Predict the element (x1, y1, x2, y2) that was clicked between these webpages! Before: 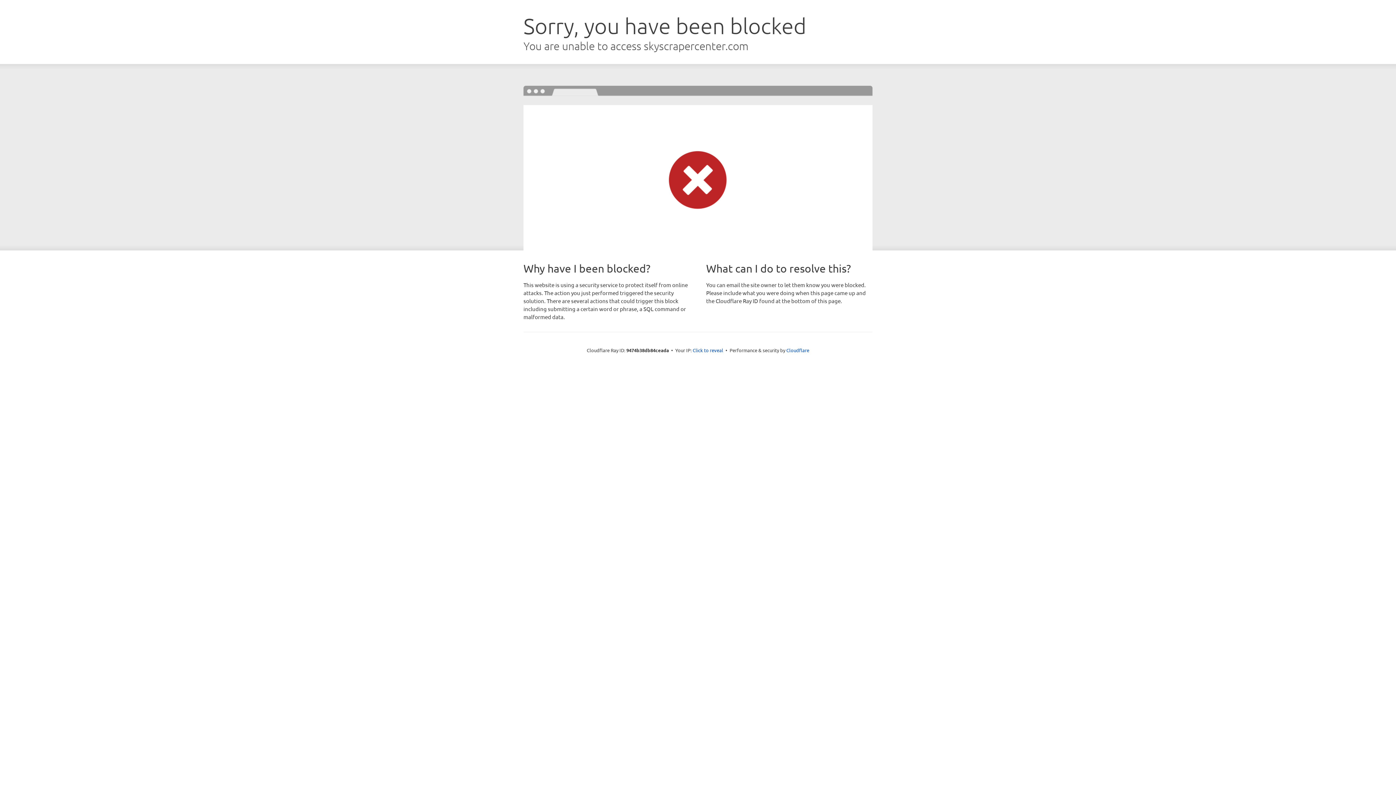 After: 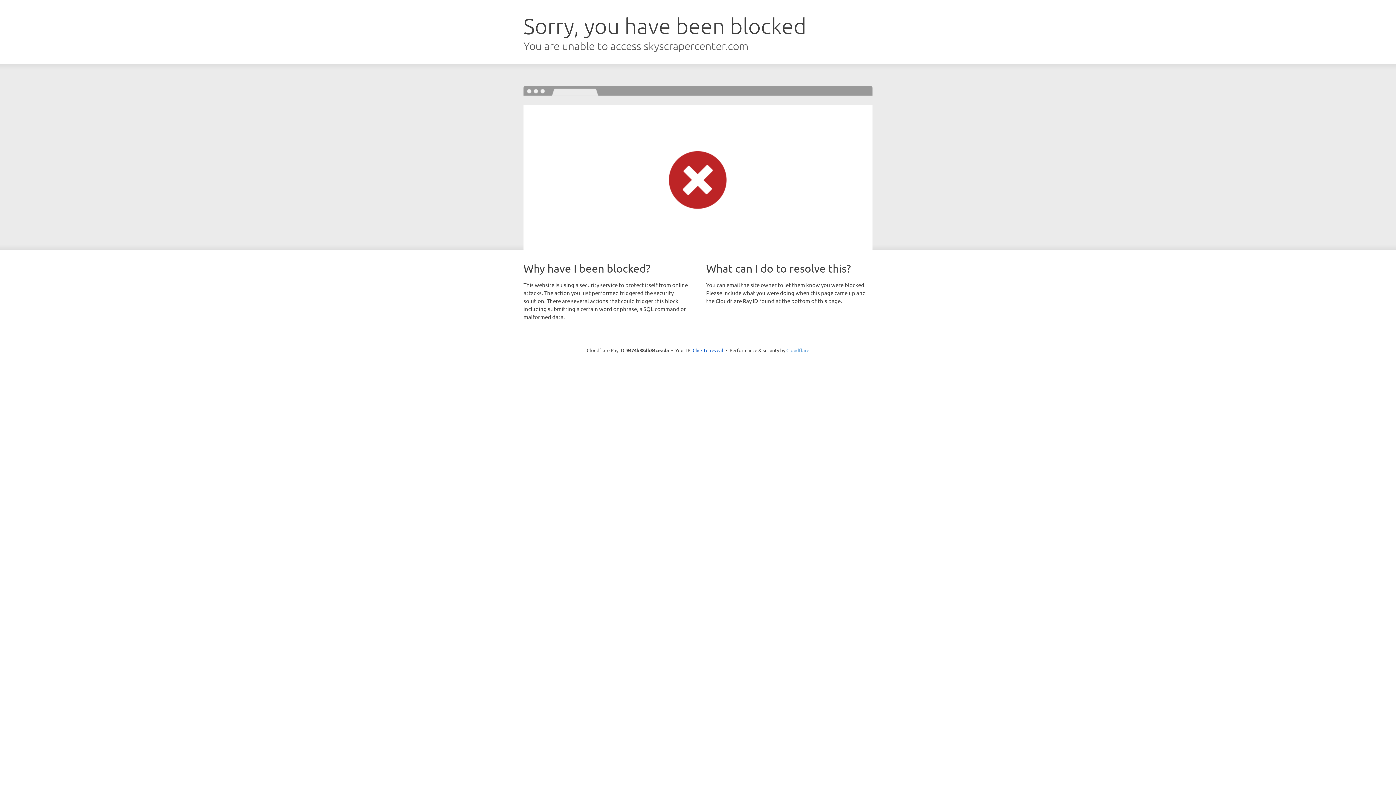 Action: label: Cloudflare bbox: (786, 347, 809, 353)